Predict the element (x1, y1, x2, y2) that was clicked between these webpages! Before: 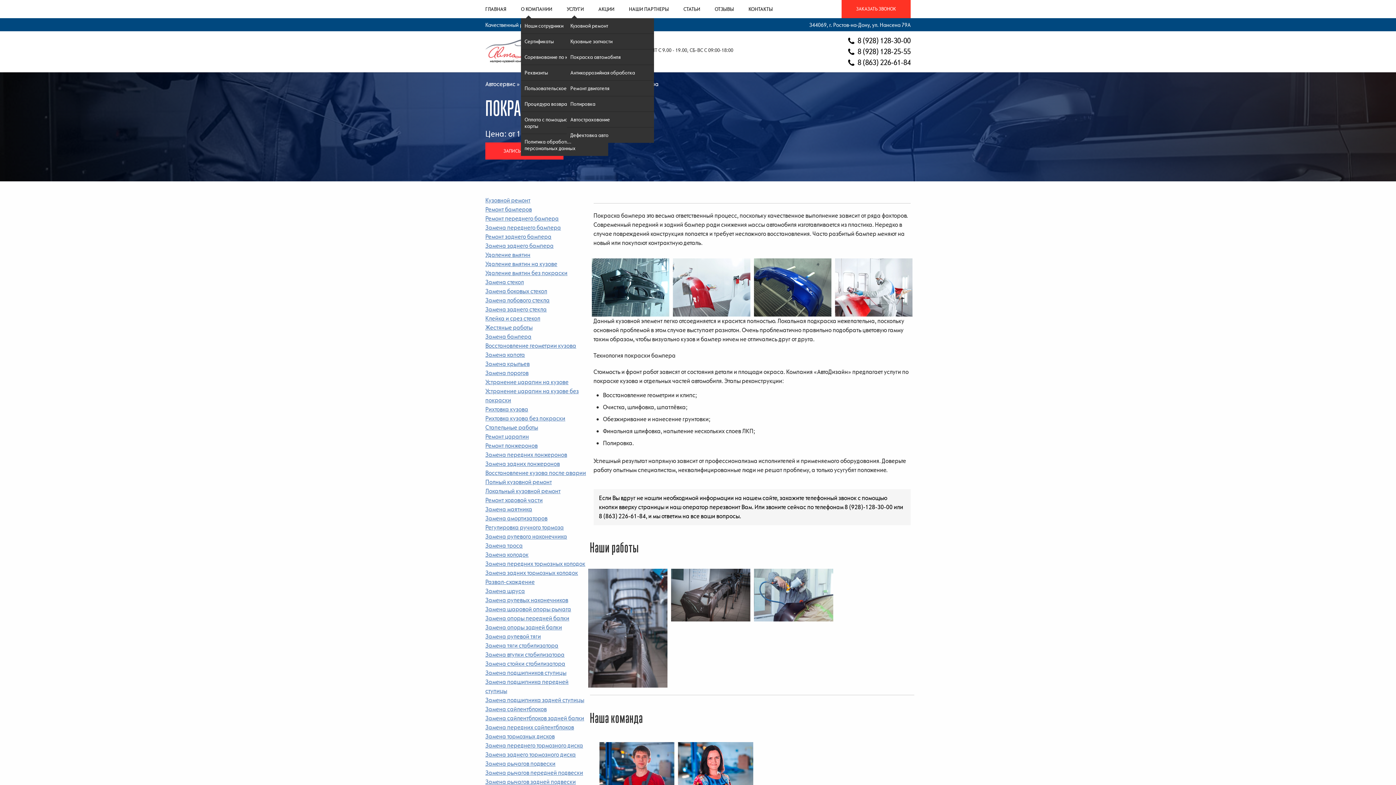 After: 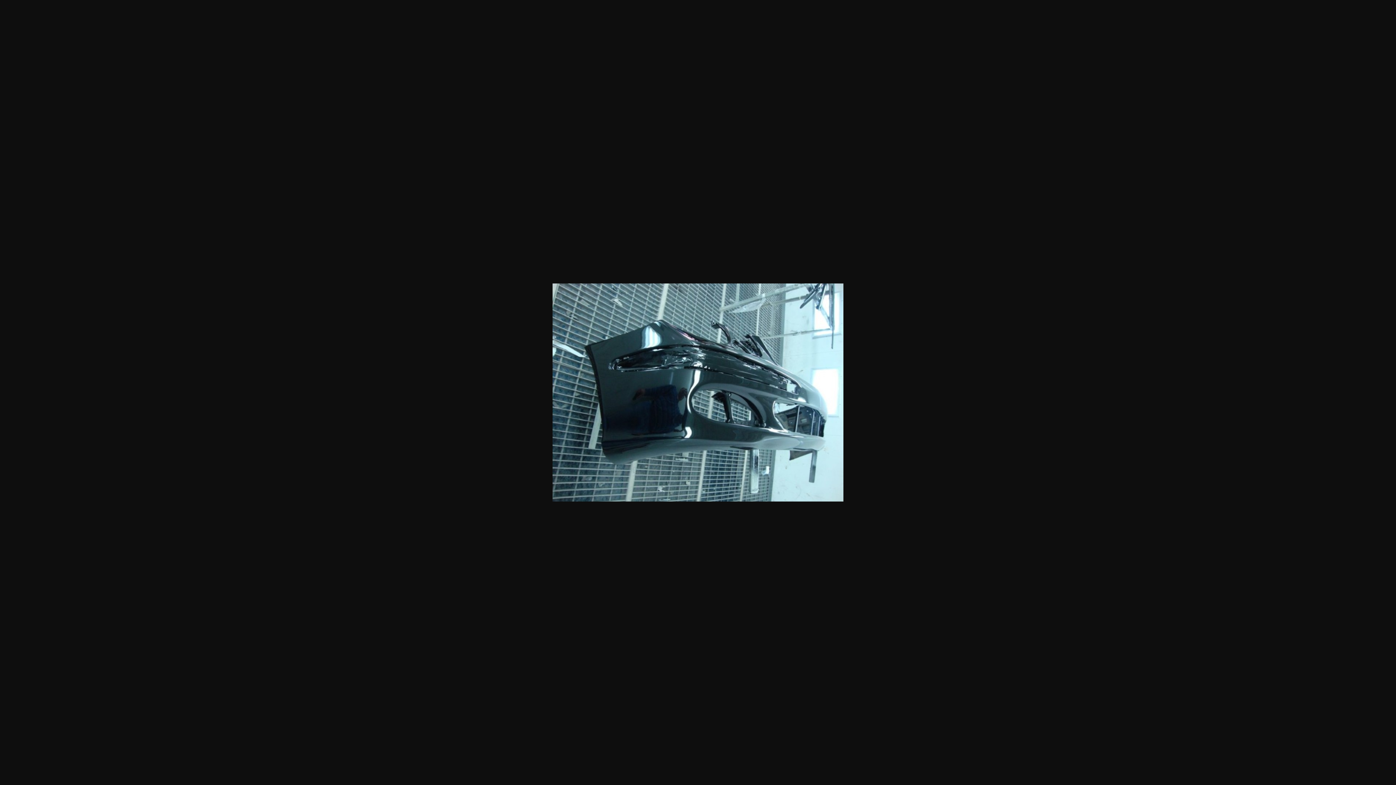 Action: bbox: (591, 282, 669, 290)